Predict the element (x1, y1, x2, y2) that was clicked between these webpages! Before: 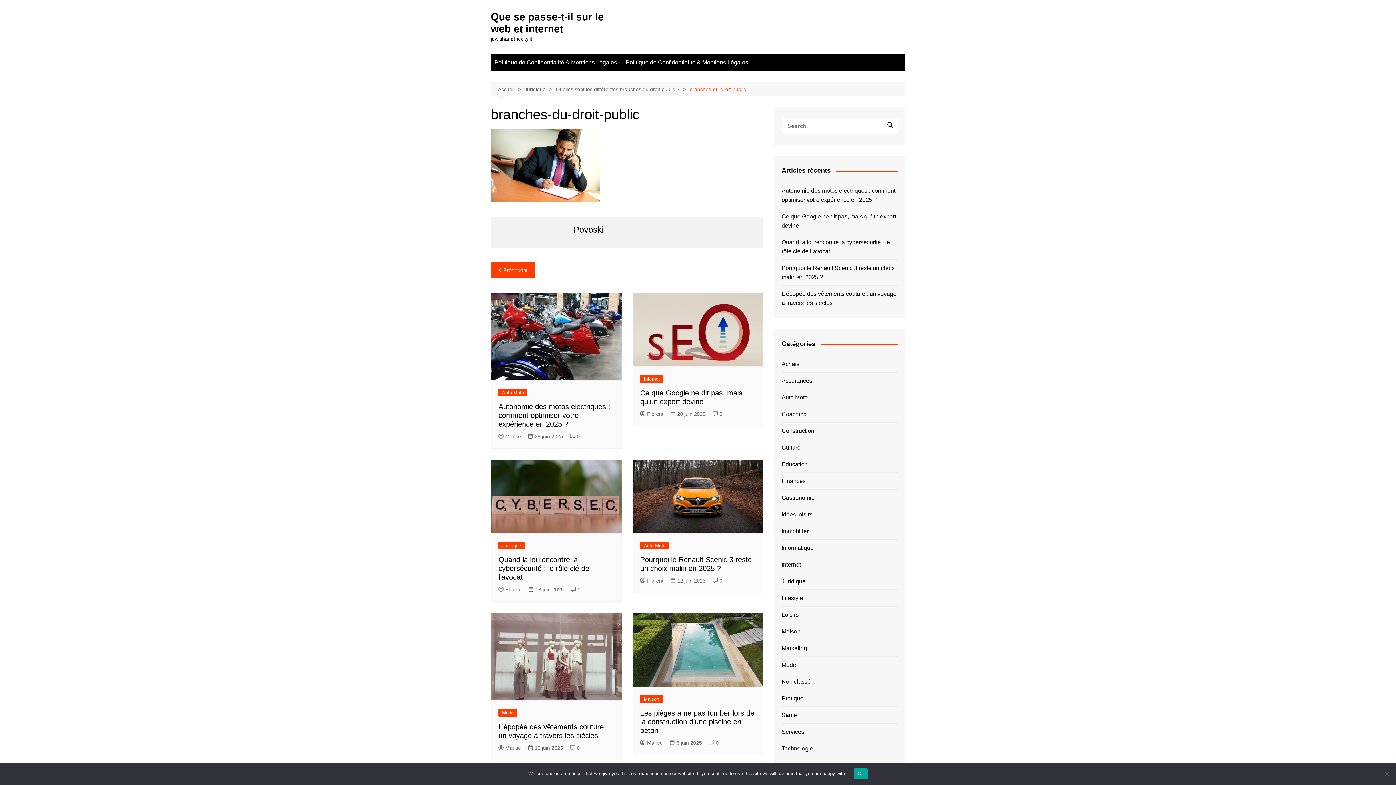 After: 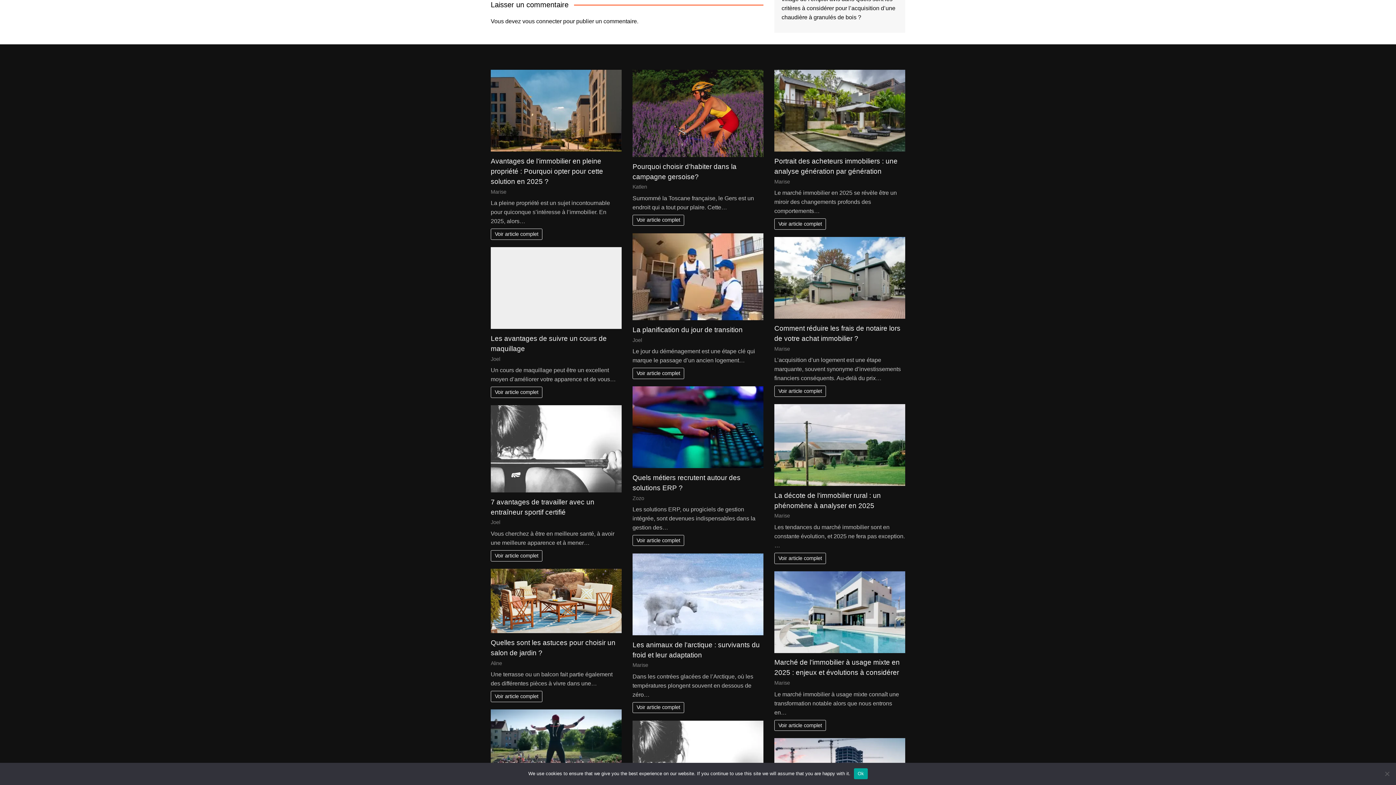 Action: label: 0 bbox: (709, 739, 718, 747)